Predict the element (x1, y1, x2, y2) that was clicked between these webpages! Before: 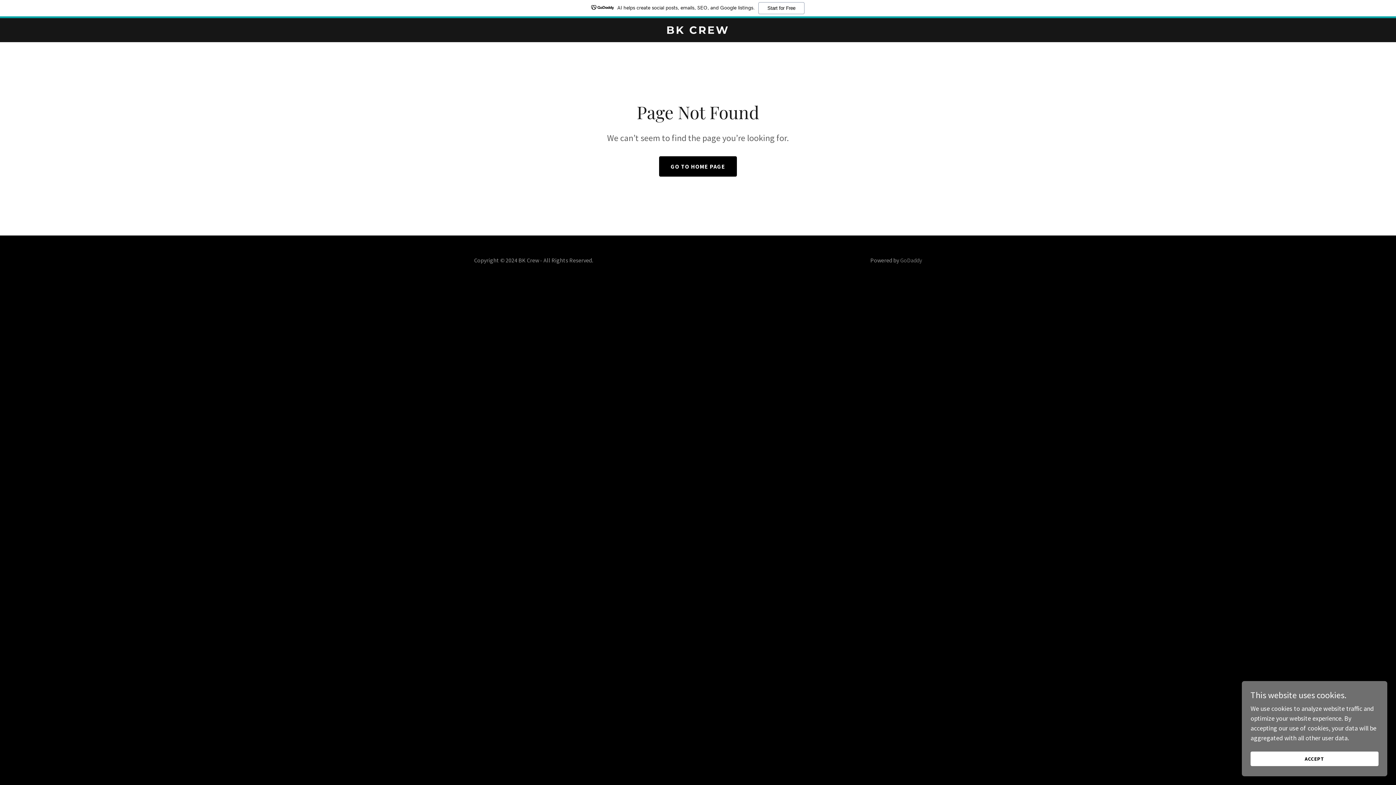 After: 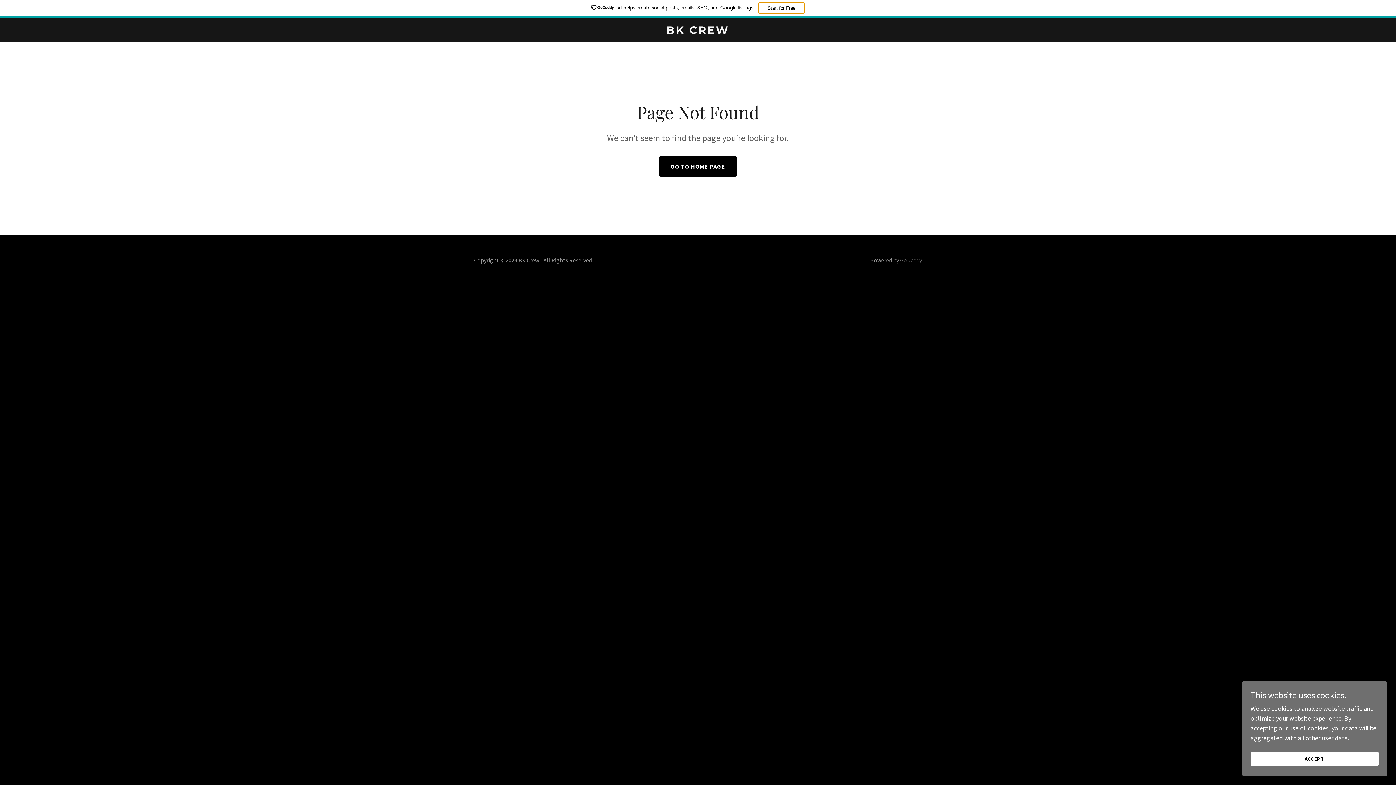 Action: bbox: (758, 2, 804, 14) label: Start for Free